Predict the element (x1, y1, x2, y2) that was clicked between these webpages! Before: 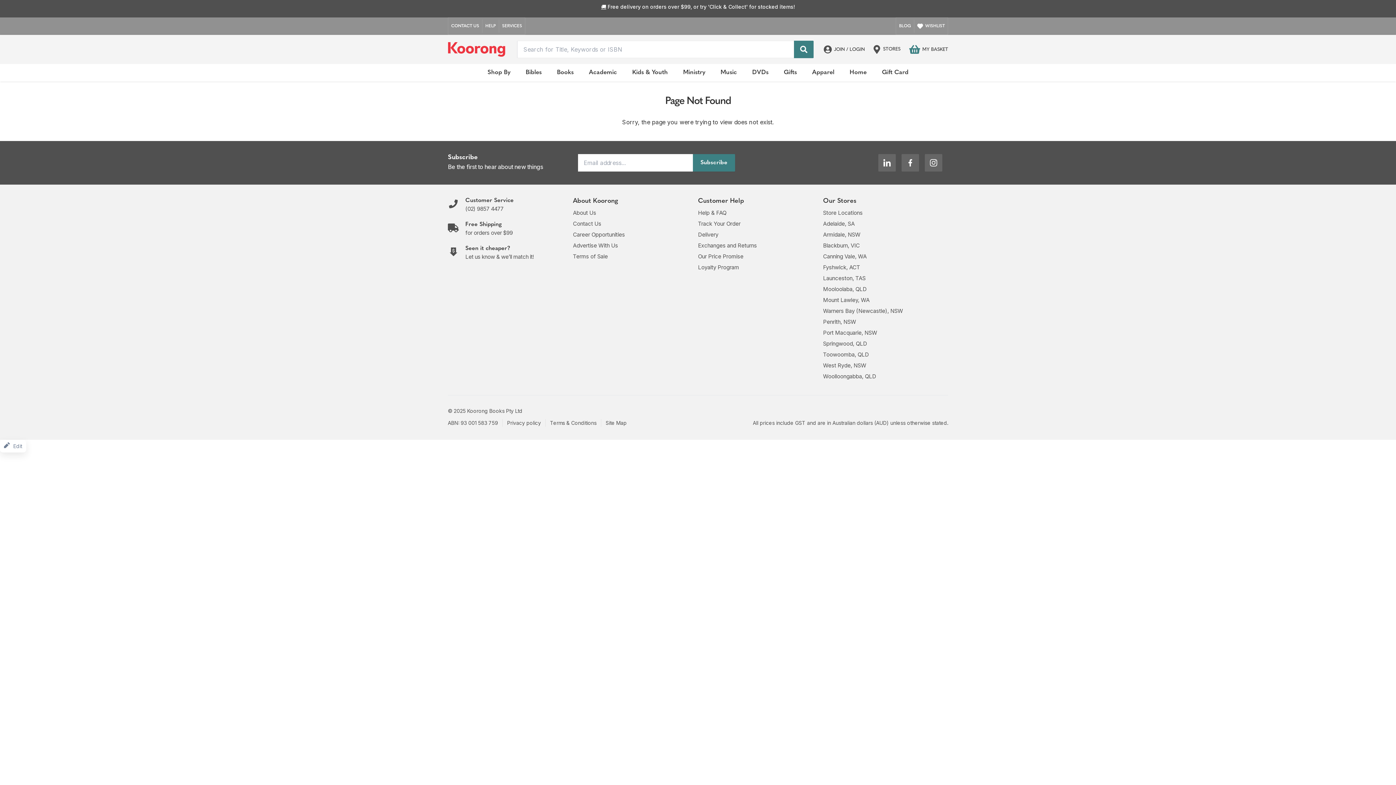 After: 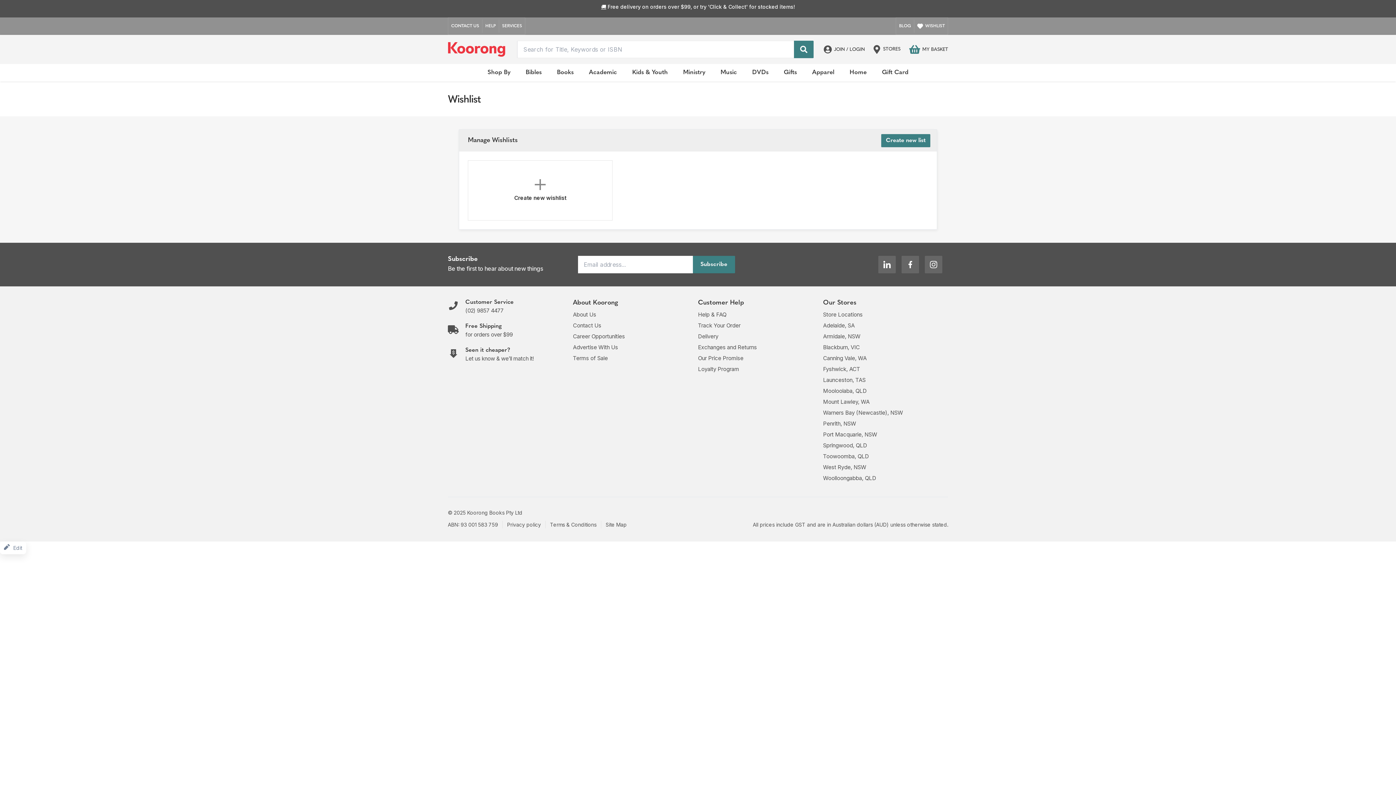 Action: label: WISHLIST bbox: (914, 19, 948, 33)